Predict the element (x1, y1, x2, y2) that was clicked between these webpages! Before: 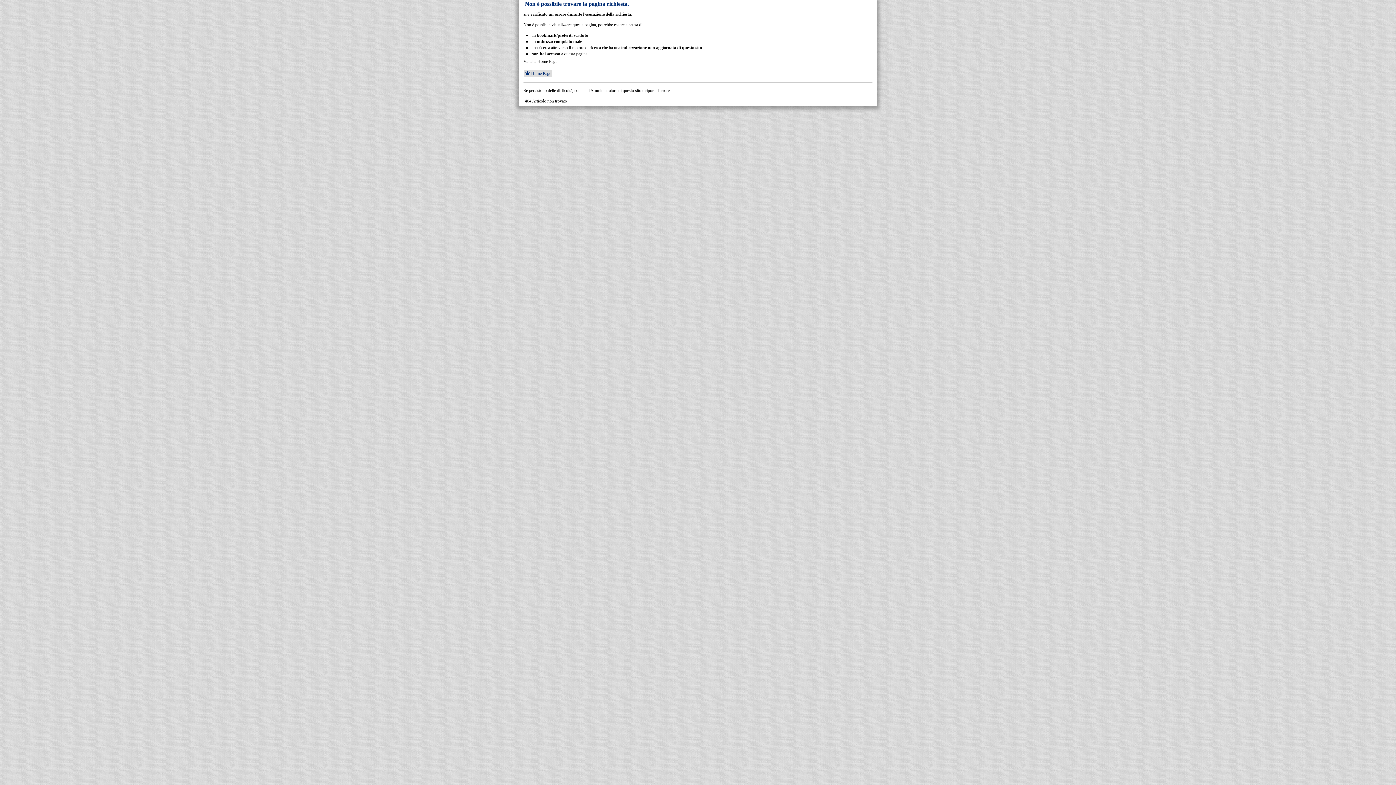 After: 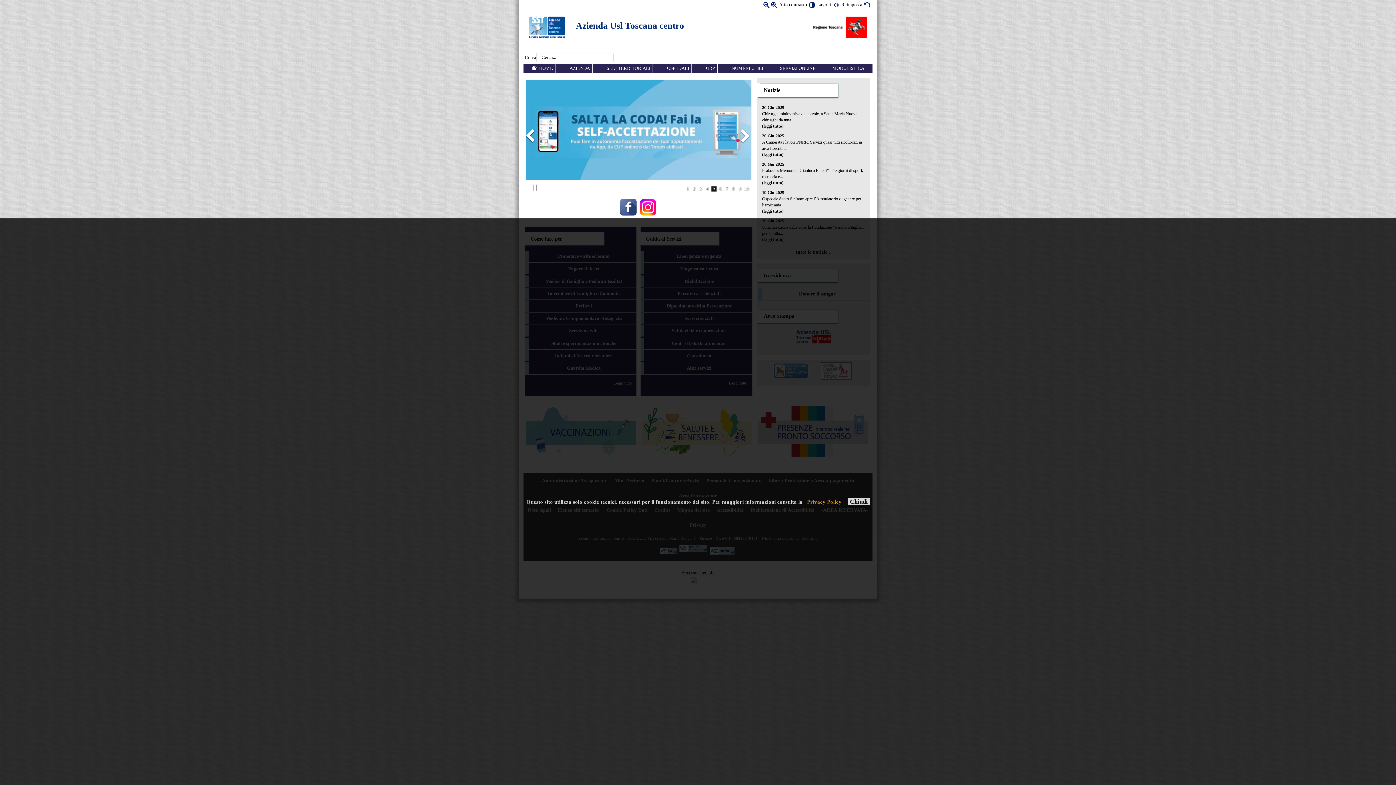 Action: label:  Home Page bbox: (523, 69, 552, 78)